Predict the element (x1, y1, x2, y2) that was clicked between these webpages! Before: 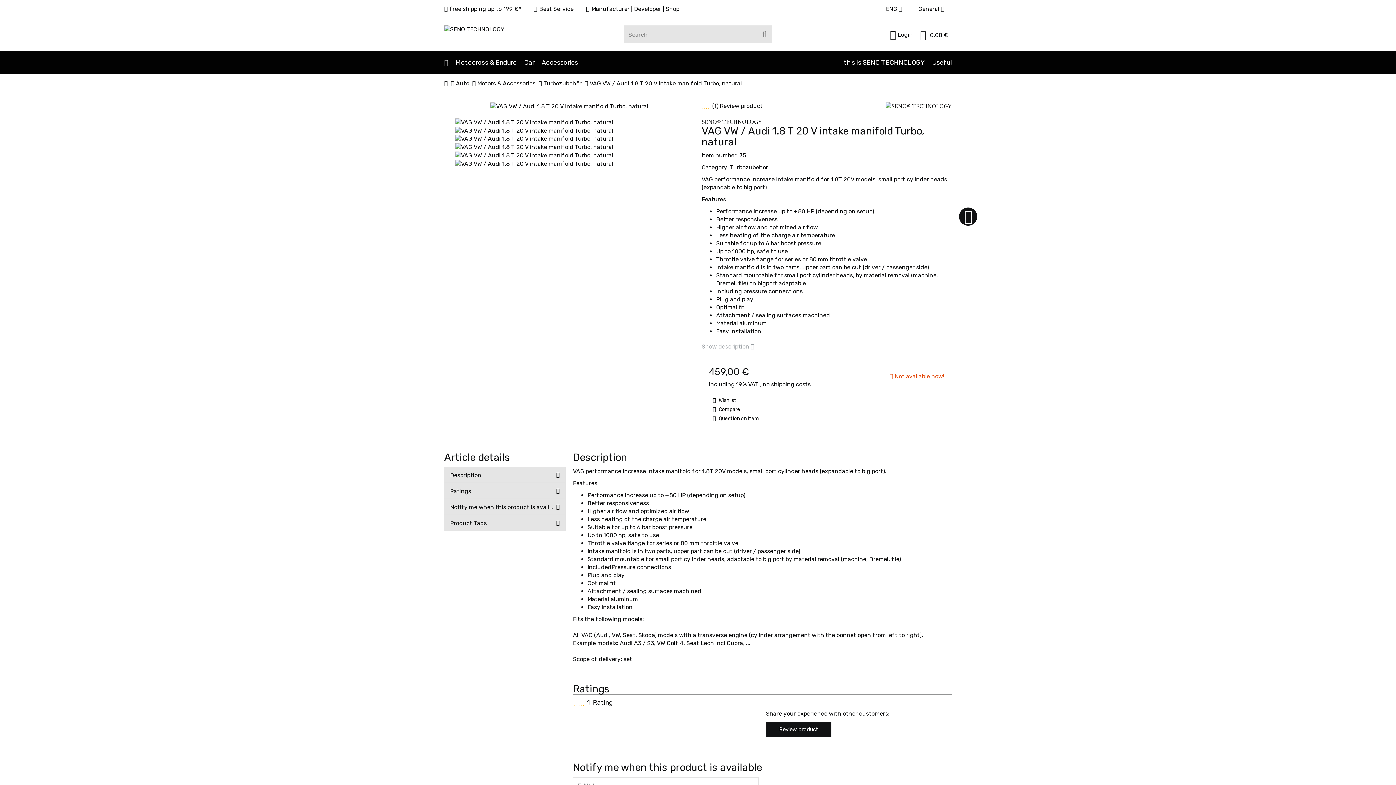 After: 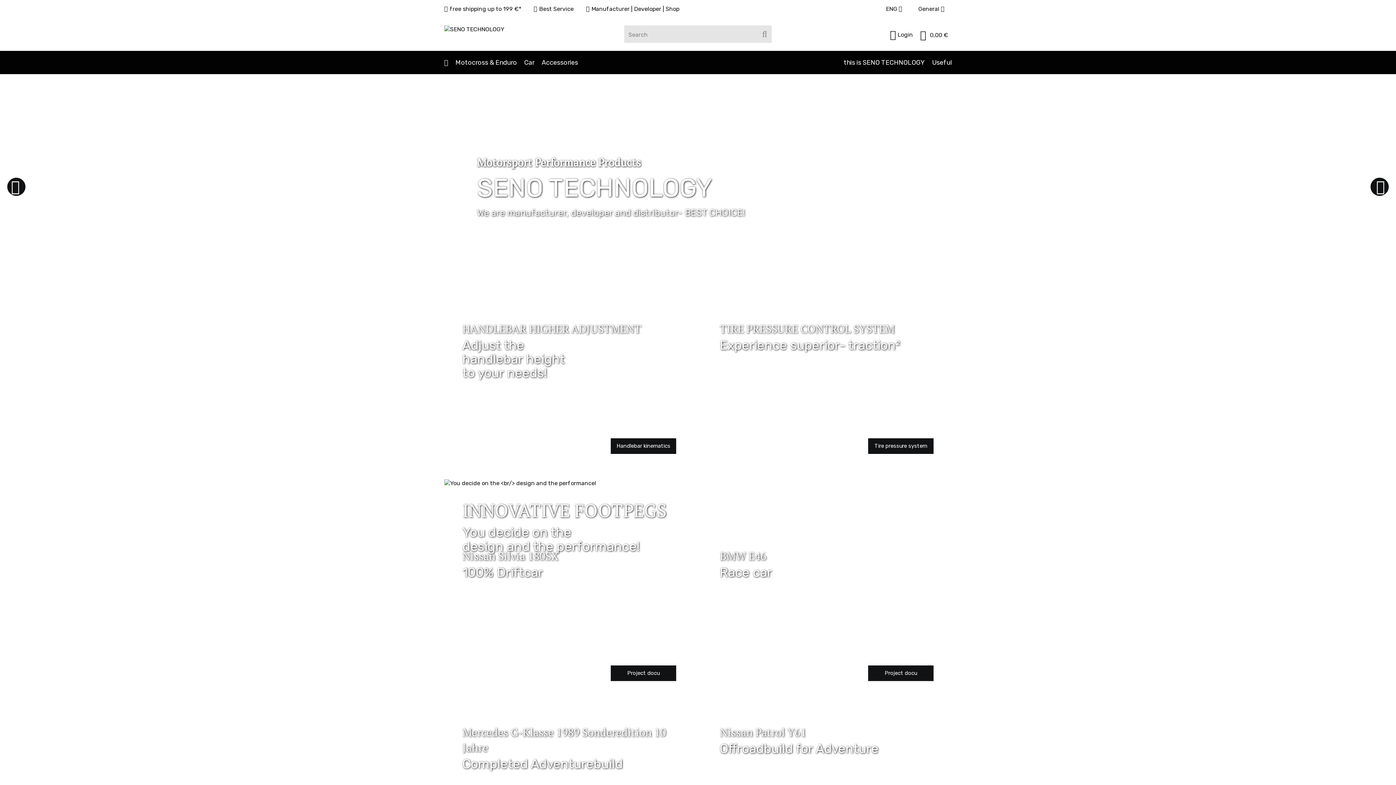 Action: bbox: (701, 343, 754, 350) label: Show description 